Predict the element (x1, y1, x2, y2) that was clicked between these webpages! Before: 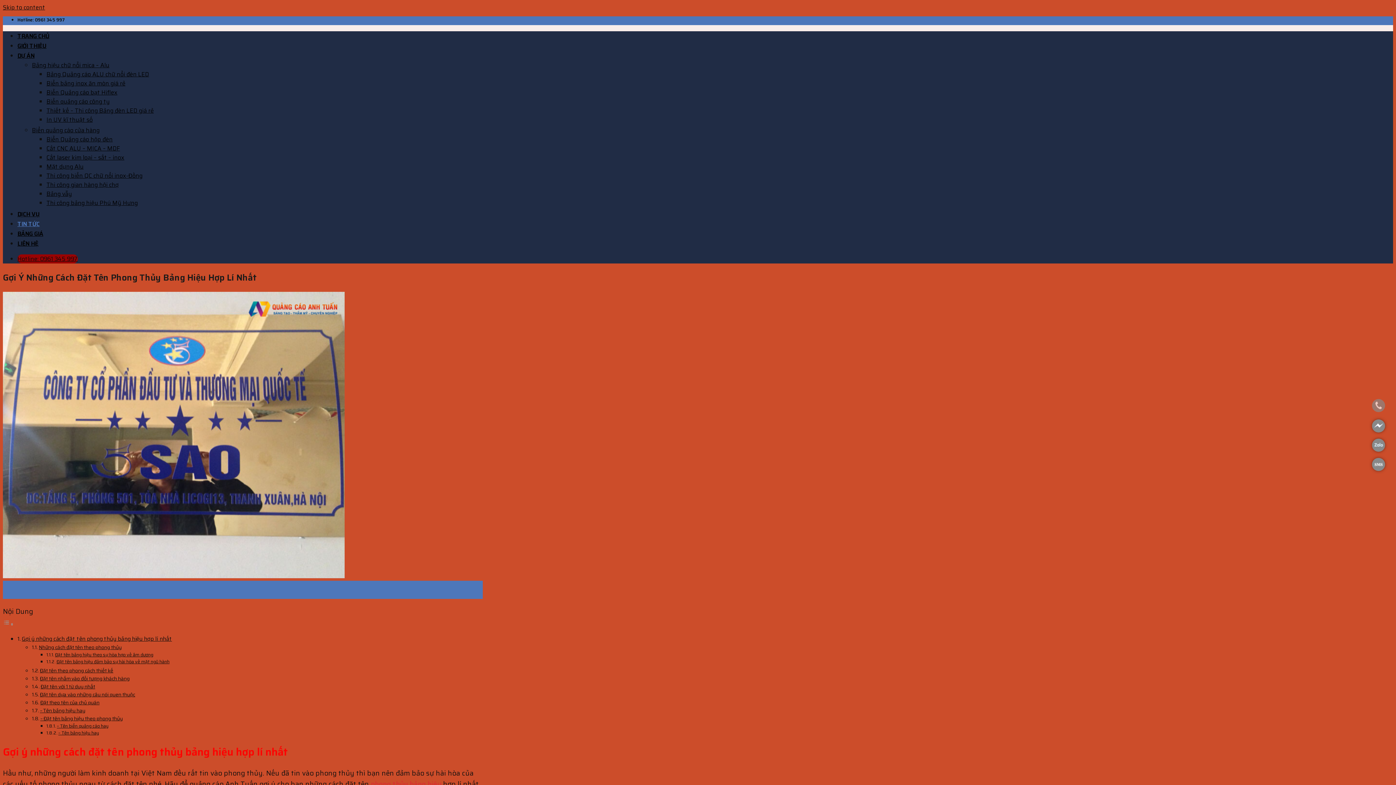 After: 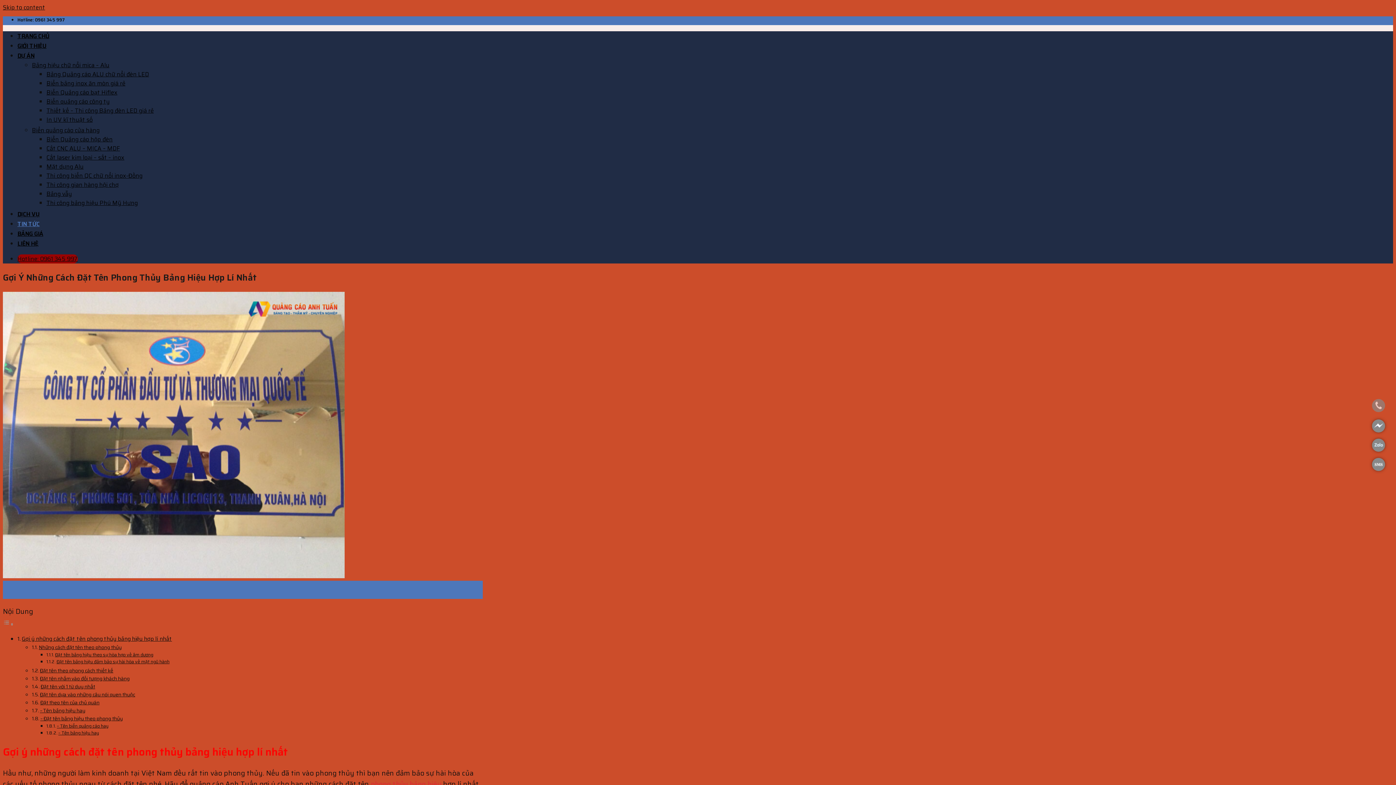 Action: bbox: (58, 729, 99, 736) label: – Tên bảng hiệu hay